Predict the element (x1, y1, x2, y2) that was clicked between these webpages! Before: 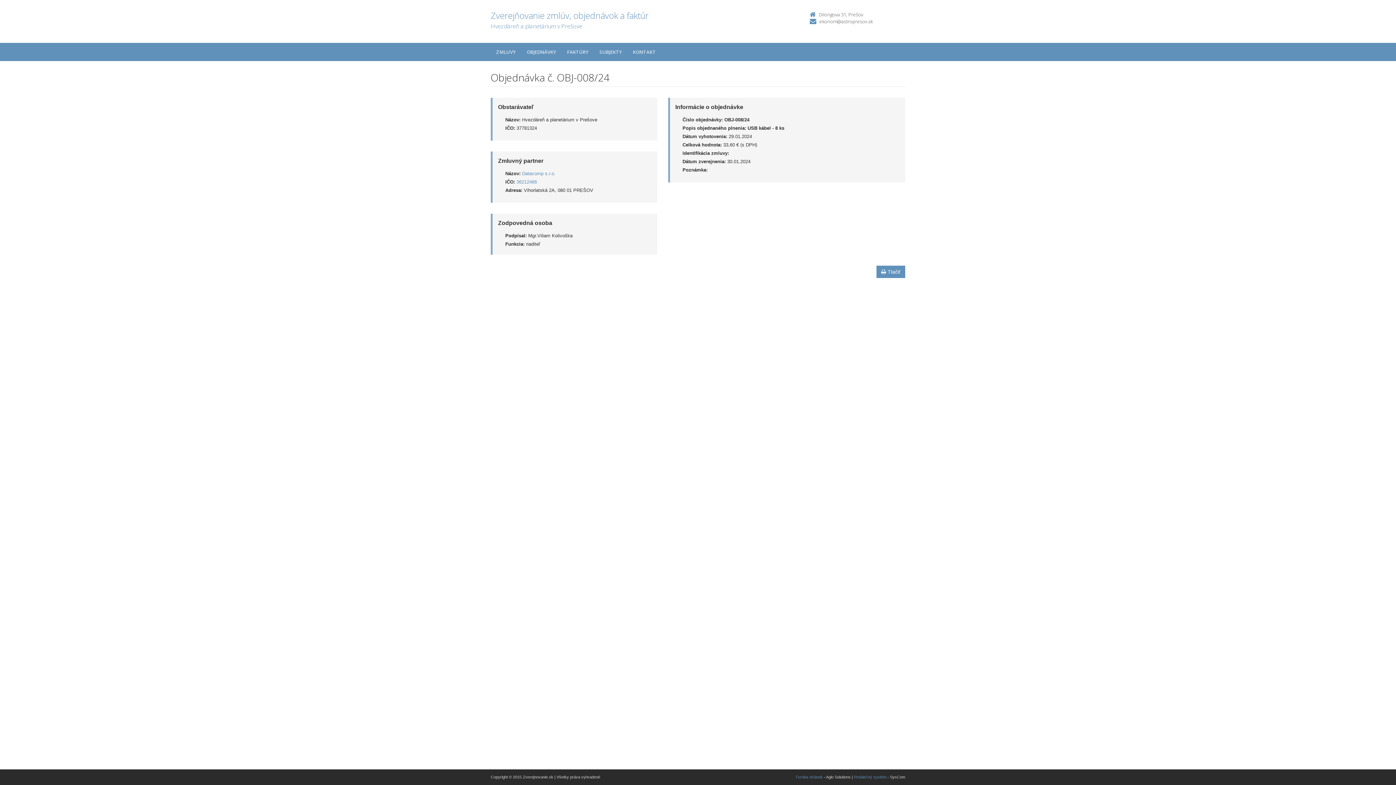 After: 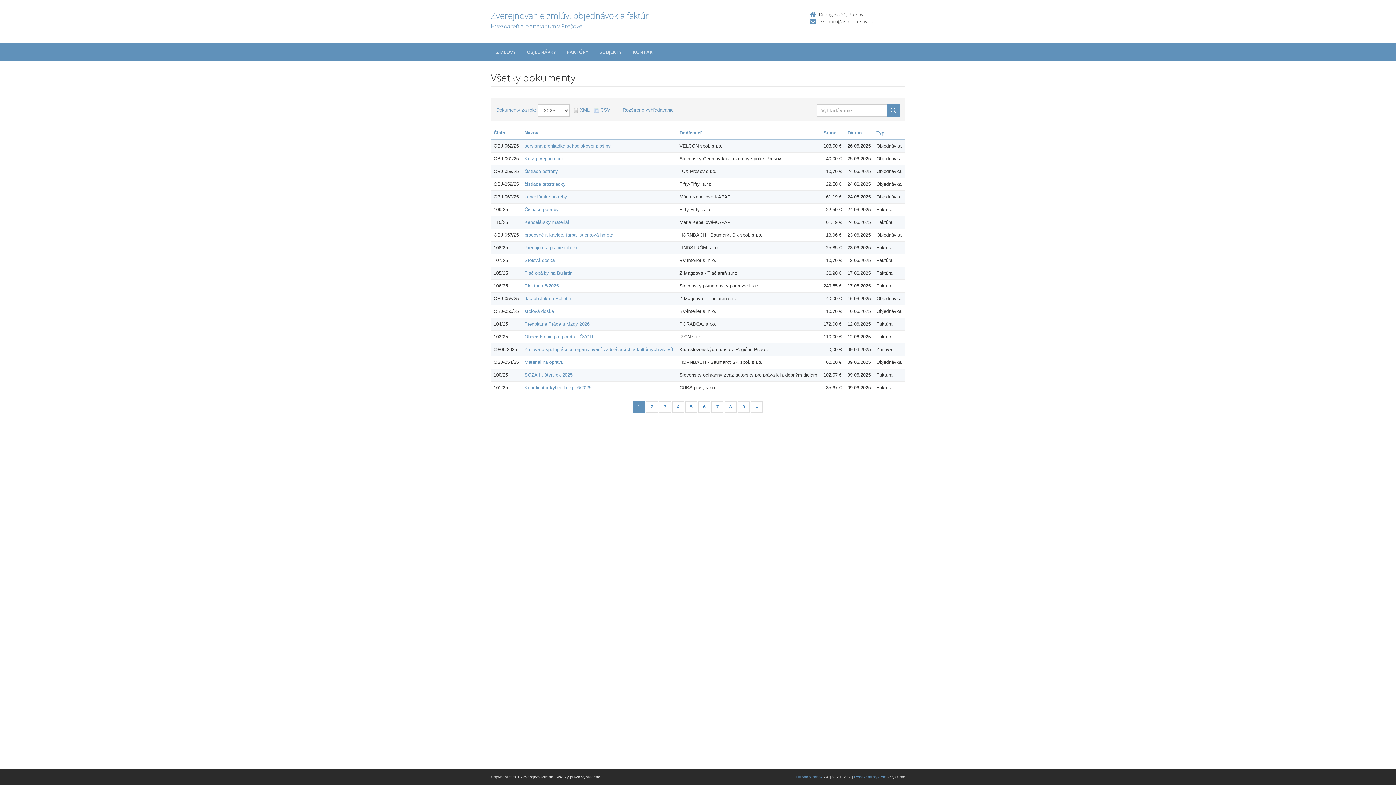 Action: label: Zverejňovanie zmlúv, objednávok a faktúr Hvezdáreň a planetárium v Prešove bbox: (490, 10, 799, 29)